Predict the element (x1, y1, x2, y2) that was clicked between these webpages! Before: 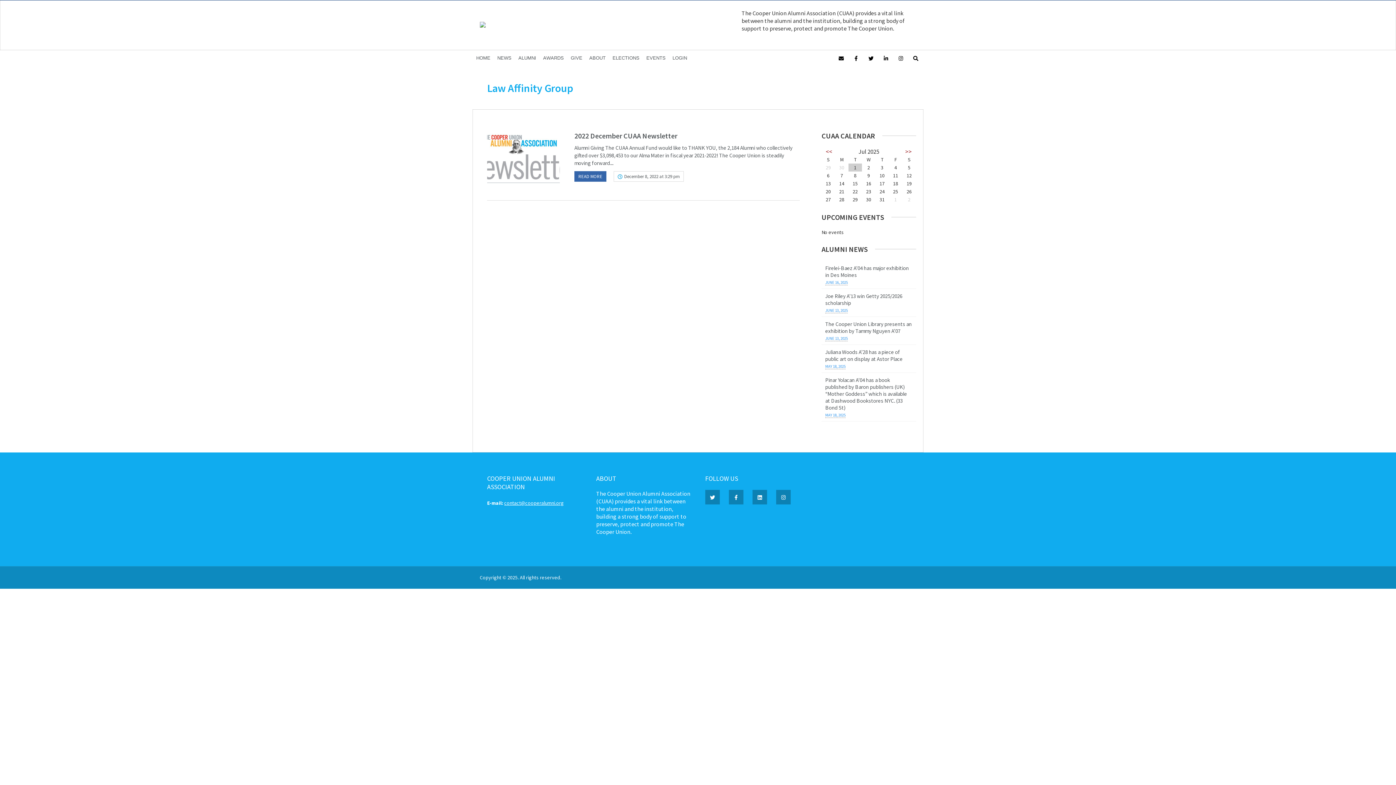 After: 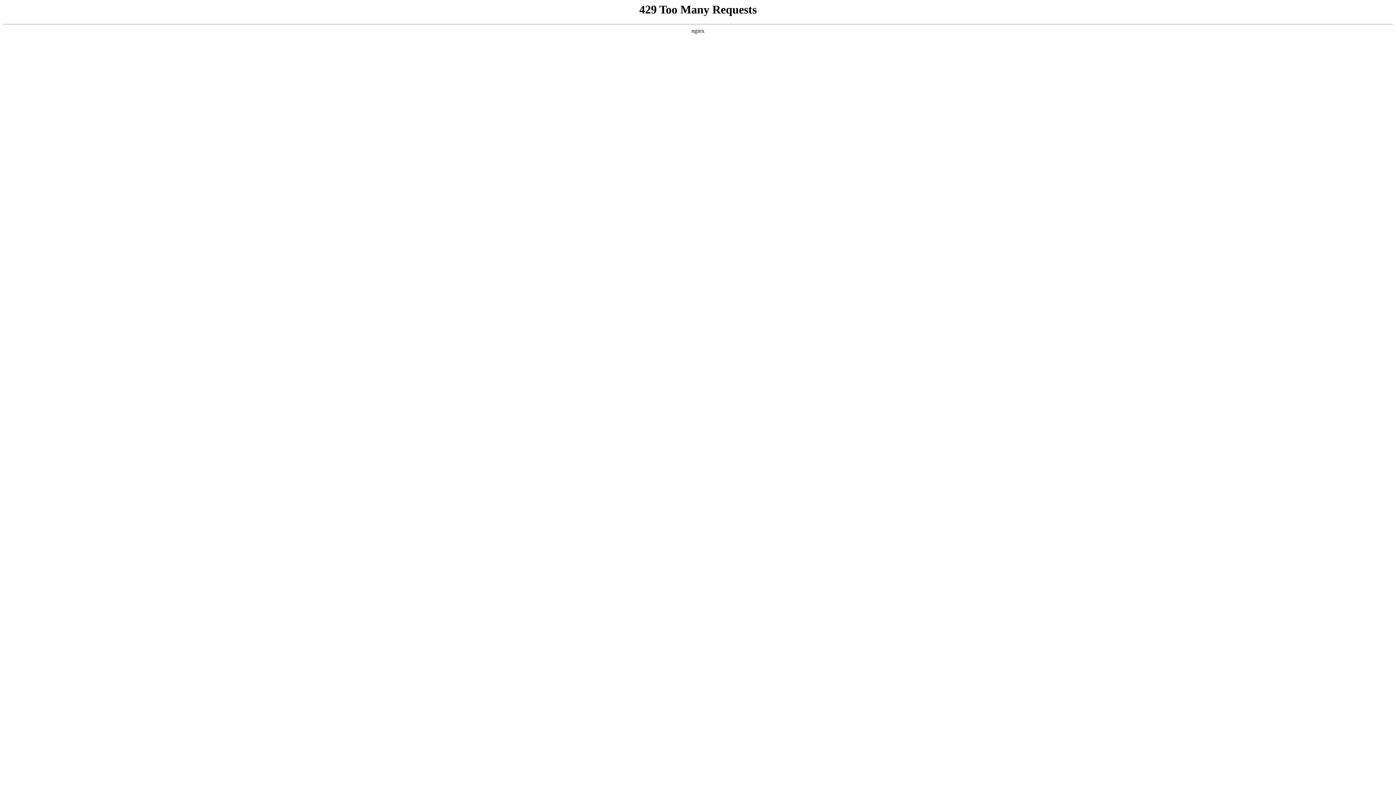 Action: bbox: (514, 50, 540, 65) label: ALUMNI